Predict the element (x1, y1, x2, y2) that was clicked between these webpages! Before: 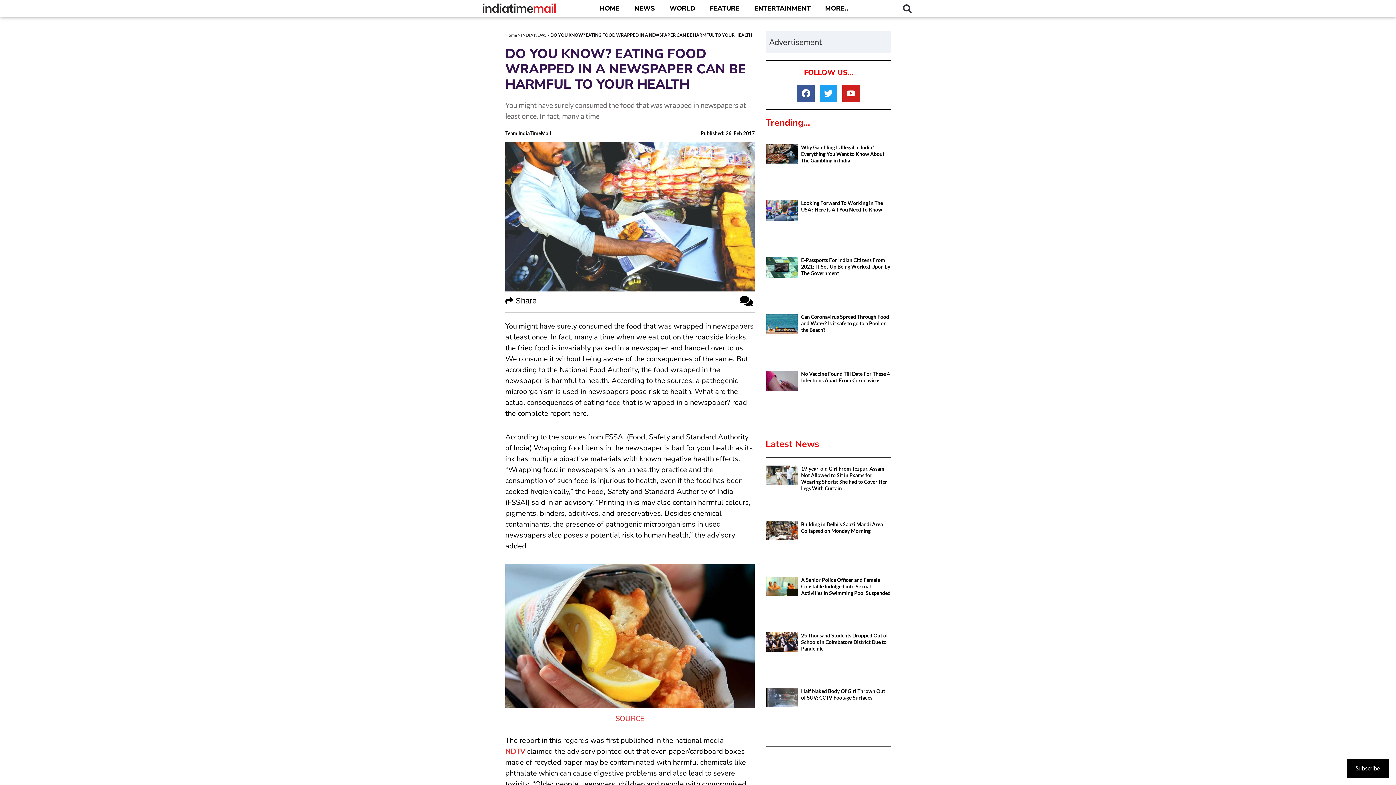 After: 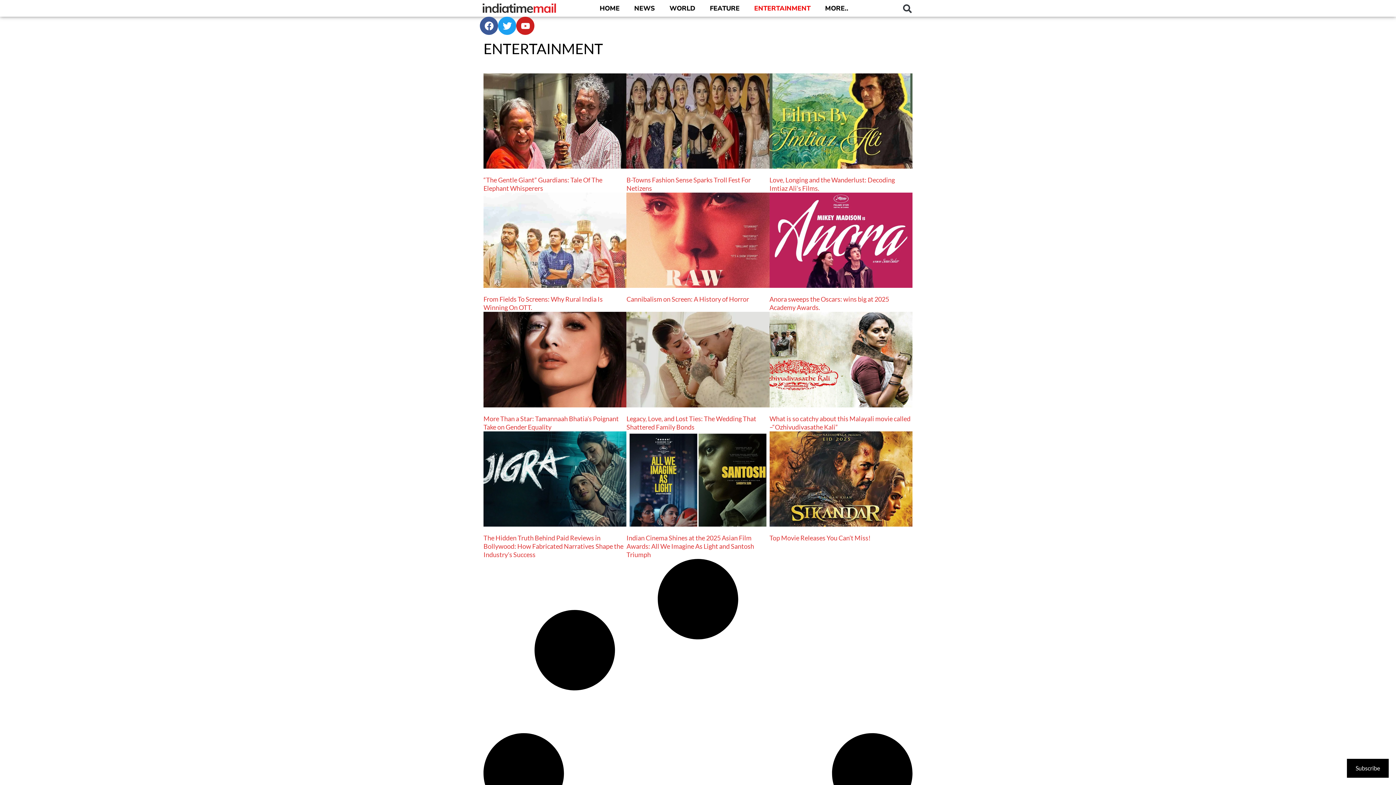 Action: label: ENTERTAINMENT bbox: (747, 0, 818, 16)